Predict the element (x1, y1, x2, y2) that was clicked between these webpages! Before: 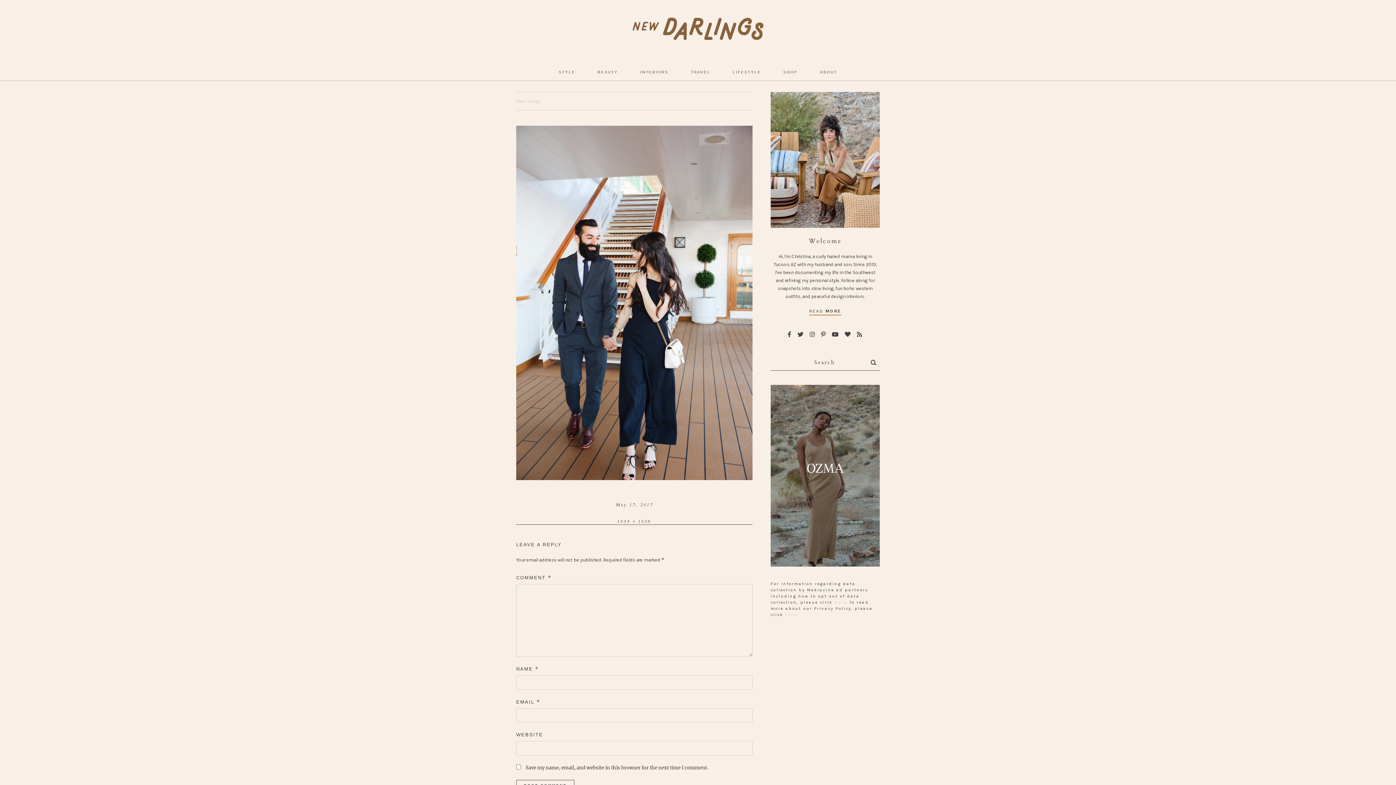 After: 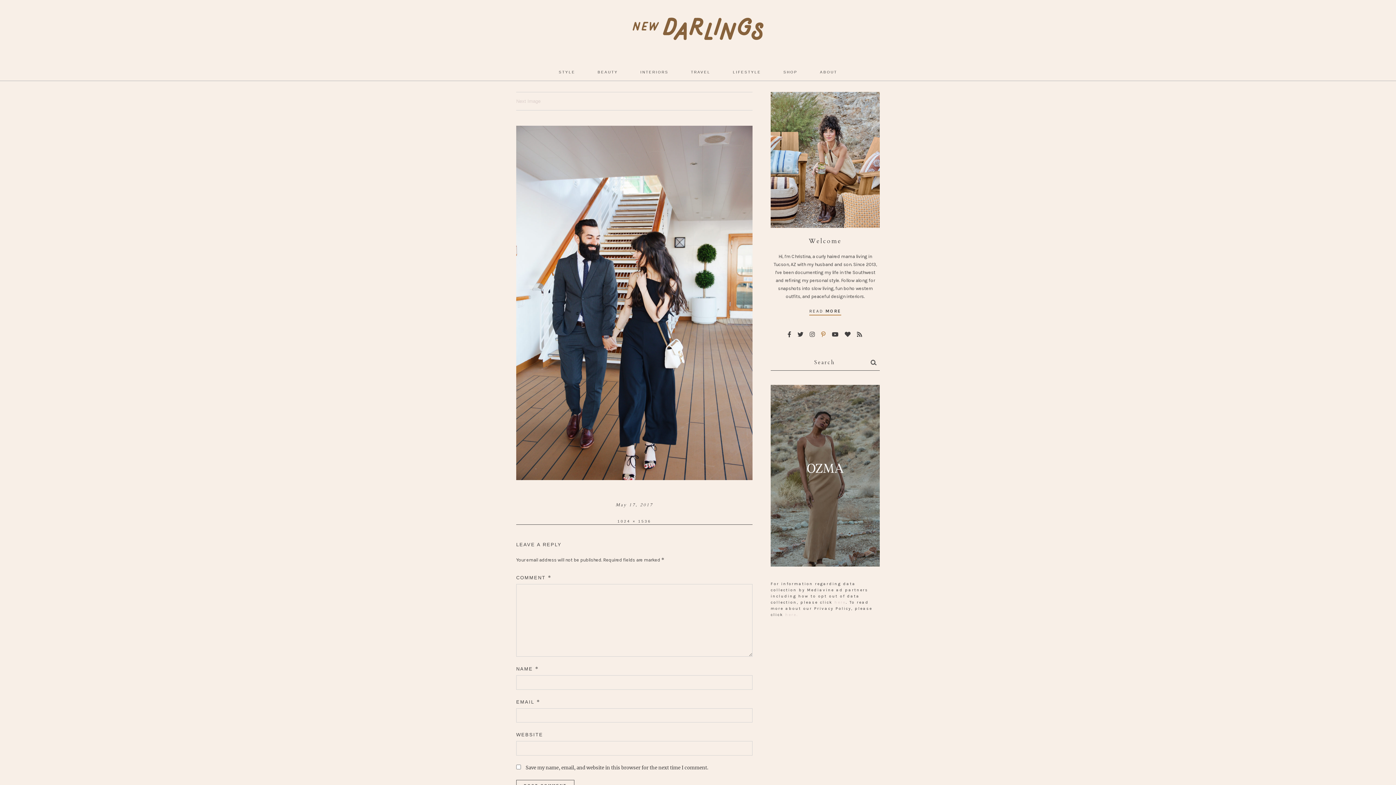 Action: bbox: (821, 331, 826, 337)